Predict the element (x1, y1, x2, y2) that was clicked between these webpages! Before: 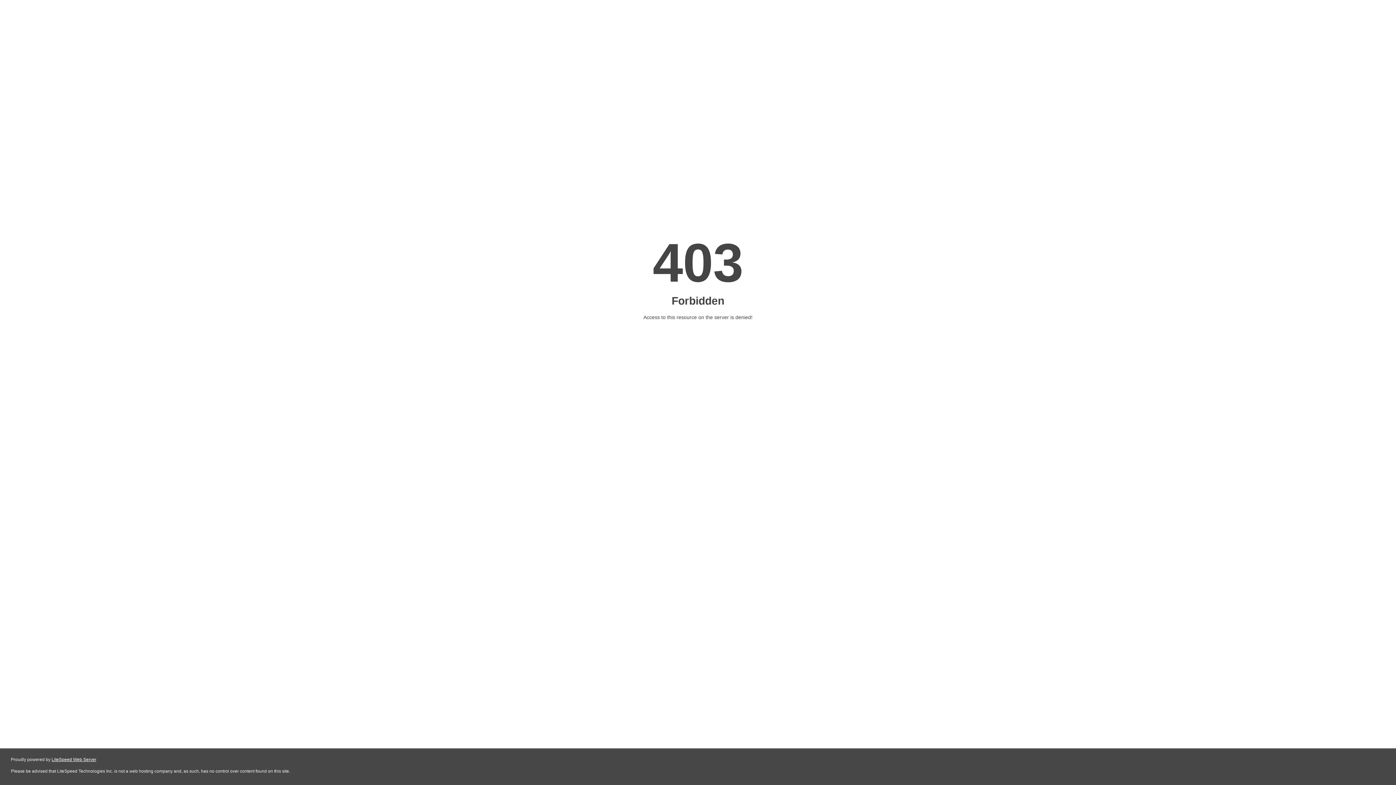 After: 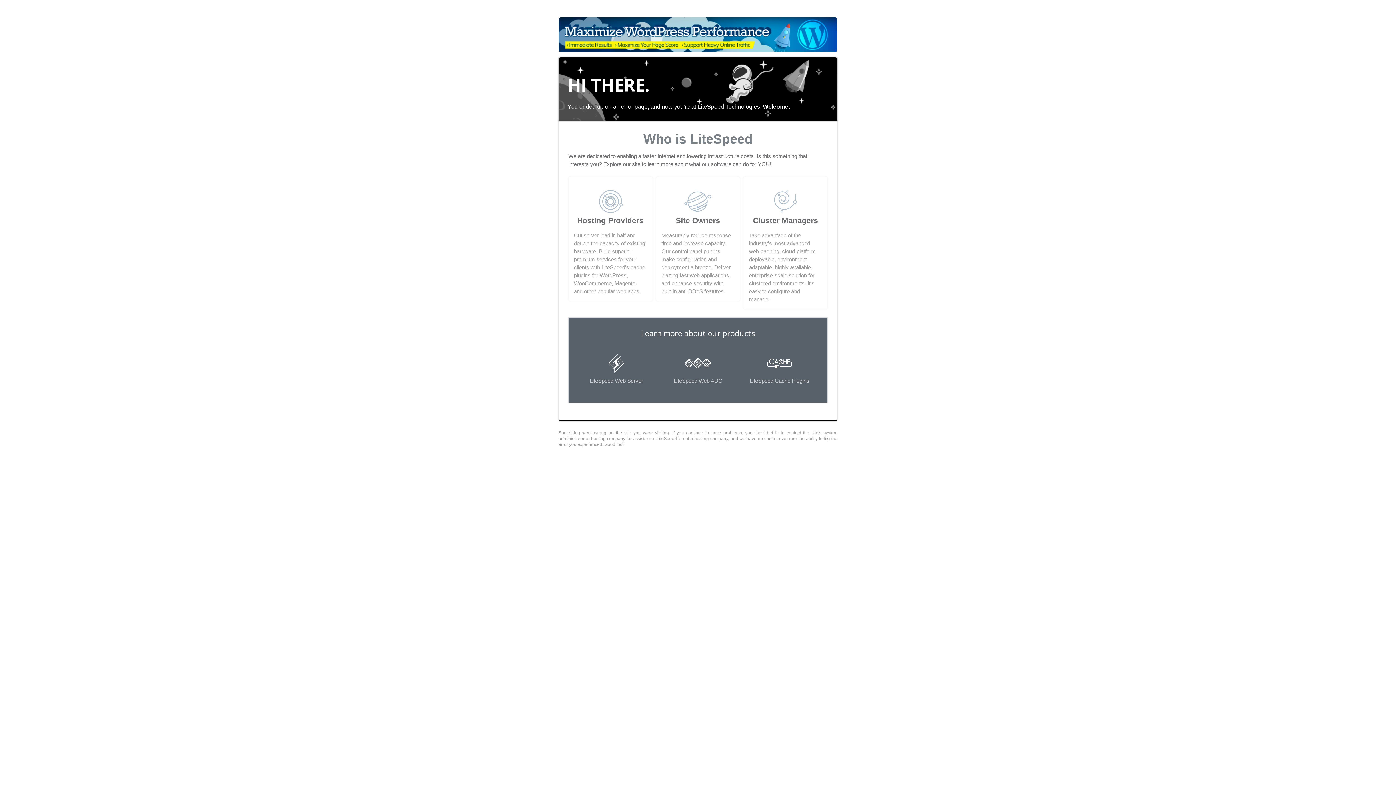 Action: bbox: (51, 757, 96, 762) label: LiteSpeed Web Server